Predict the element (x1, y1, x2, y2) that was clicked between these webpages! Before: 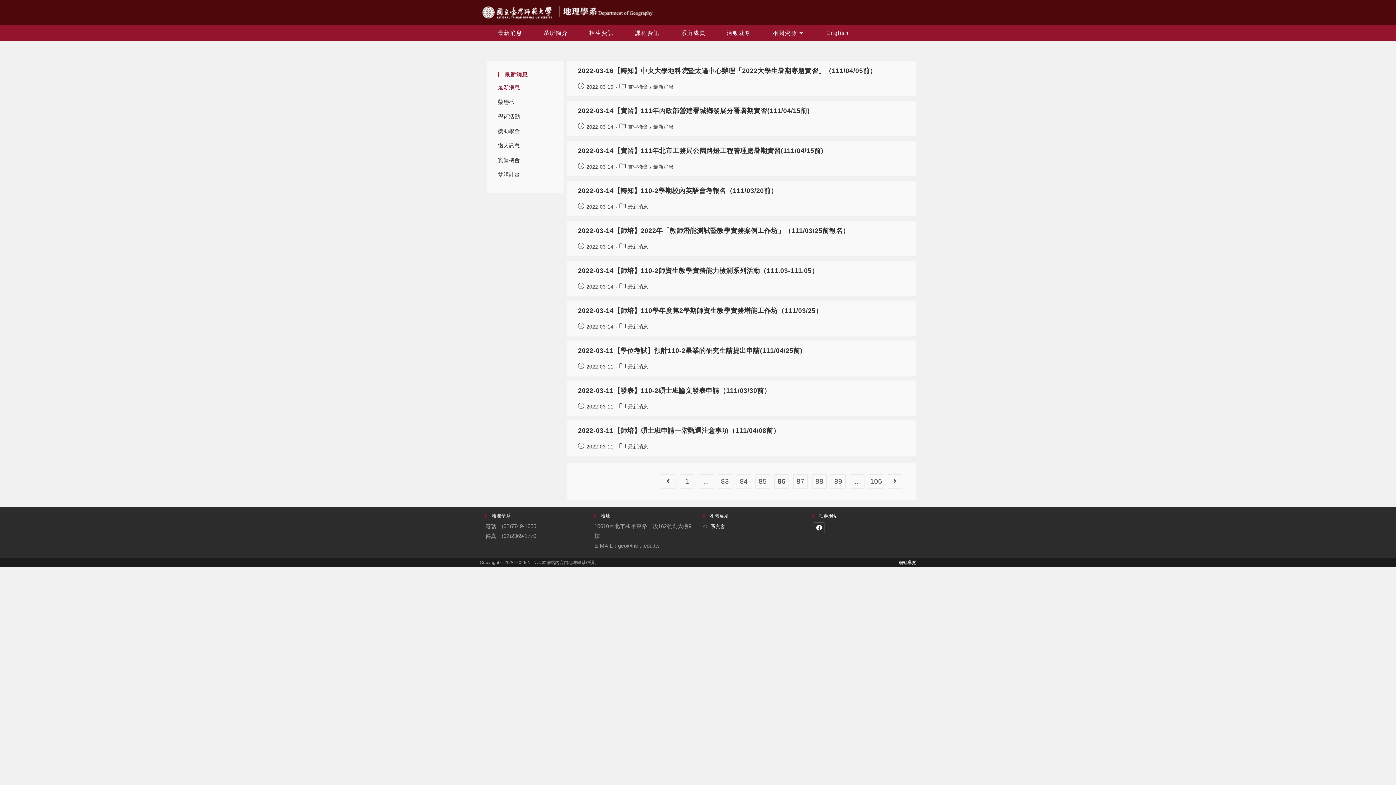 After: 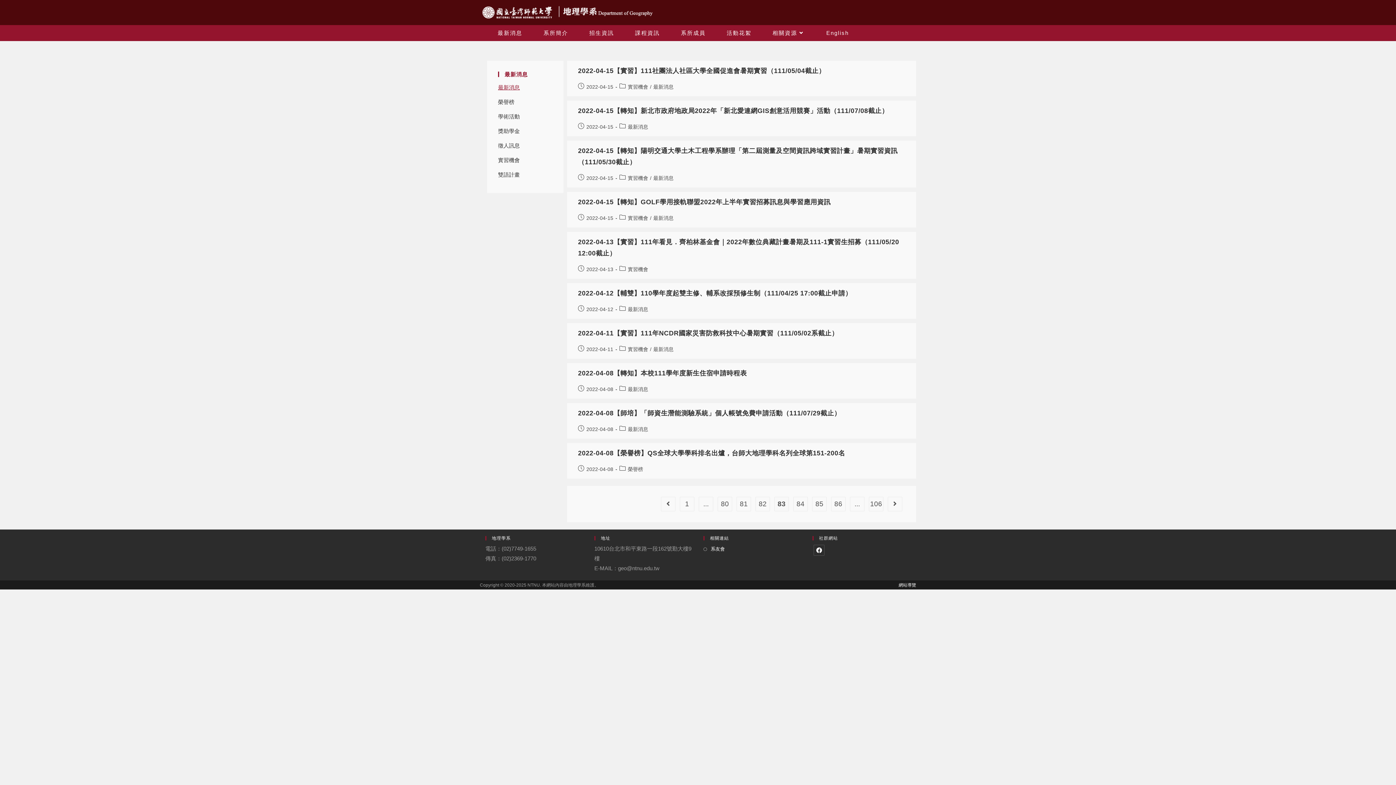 Action: label: 83 bbox: (717, 474, 732, 489)